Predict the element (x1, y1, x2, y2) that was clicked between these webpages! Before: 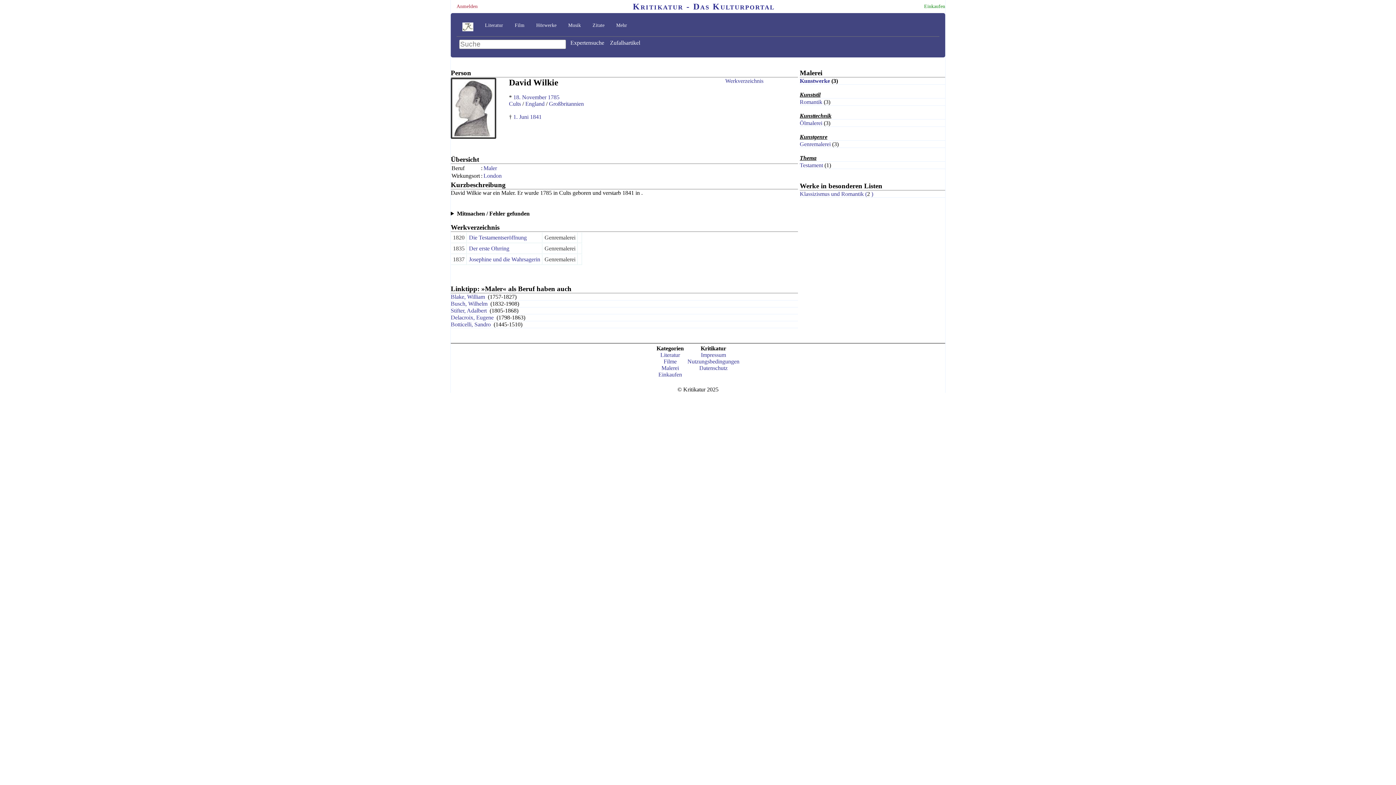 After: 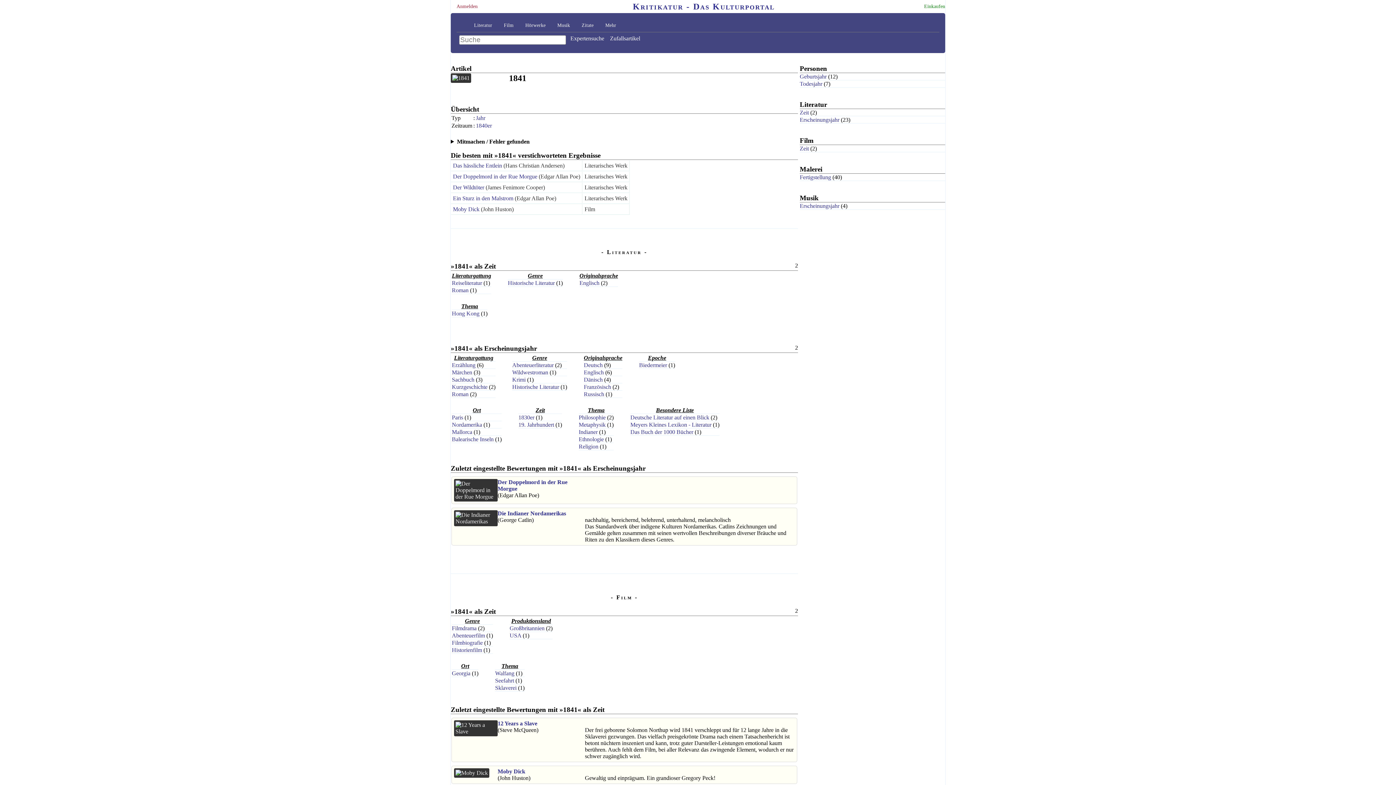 Action: bbox: (530, 113, 541, 120) label: 1841